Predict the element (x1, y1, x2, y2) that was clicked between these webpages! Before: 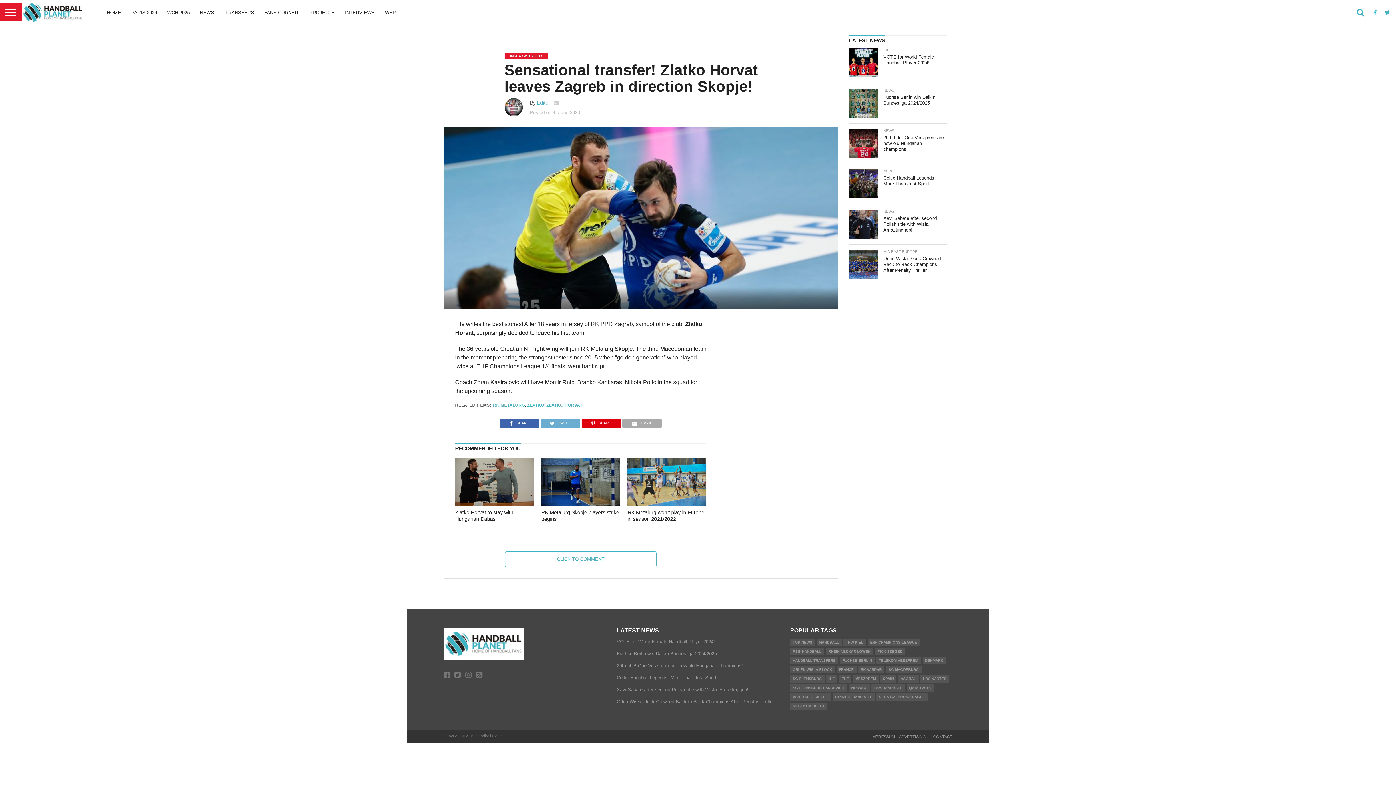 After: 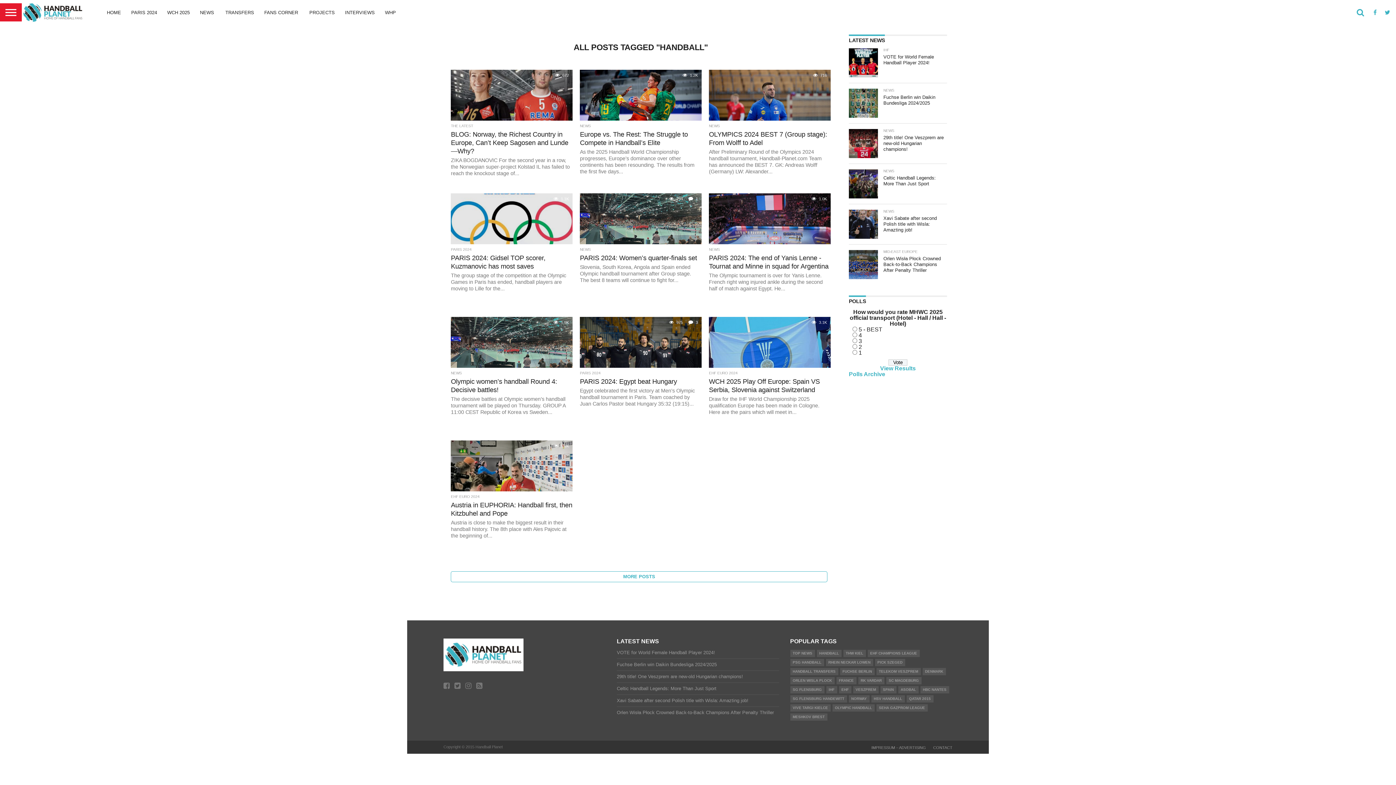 Action: label: HANDBALL bbox: (816, 639, 841, 646)